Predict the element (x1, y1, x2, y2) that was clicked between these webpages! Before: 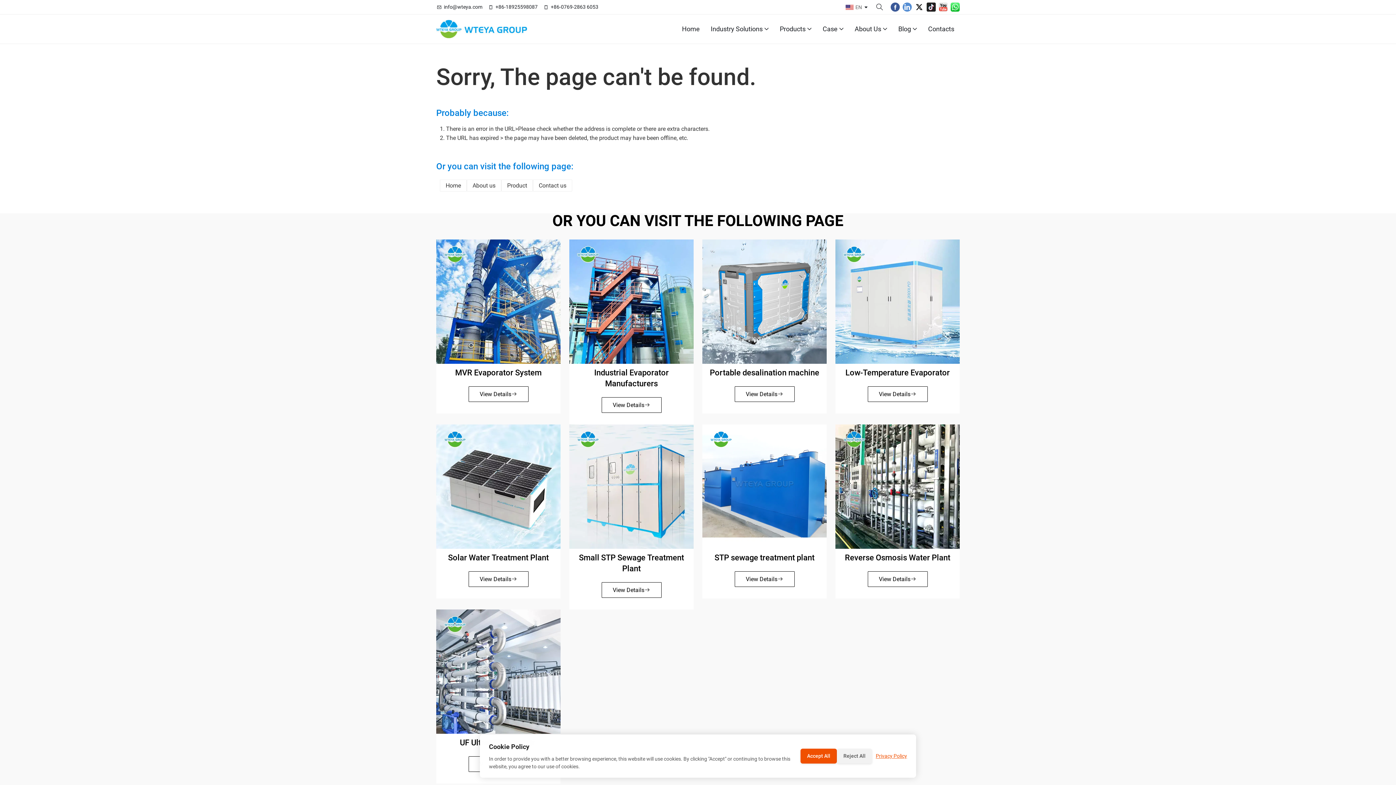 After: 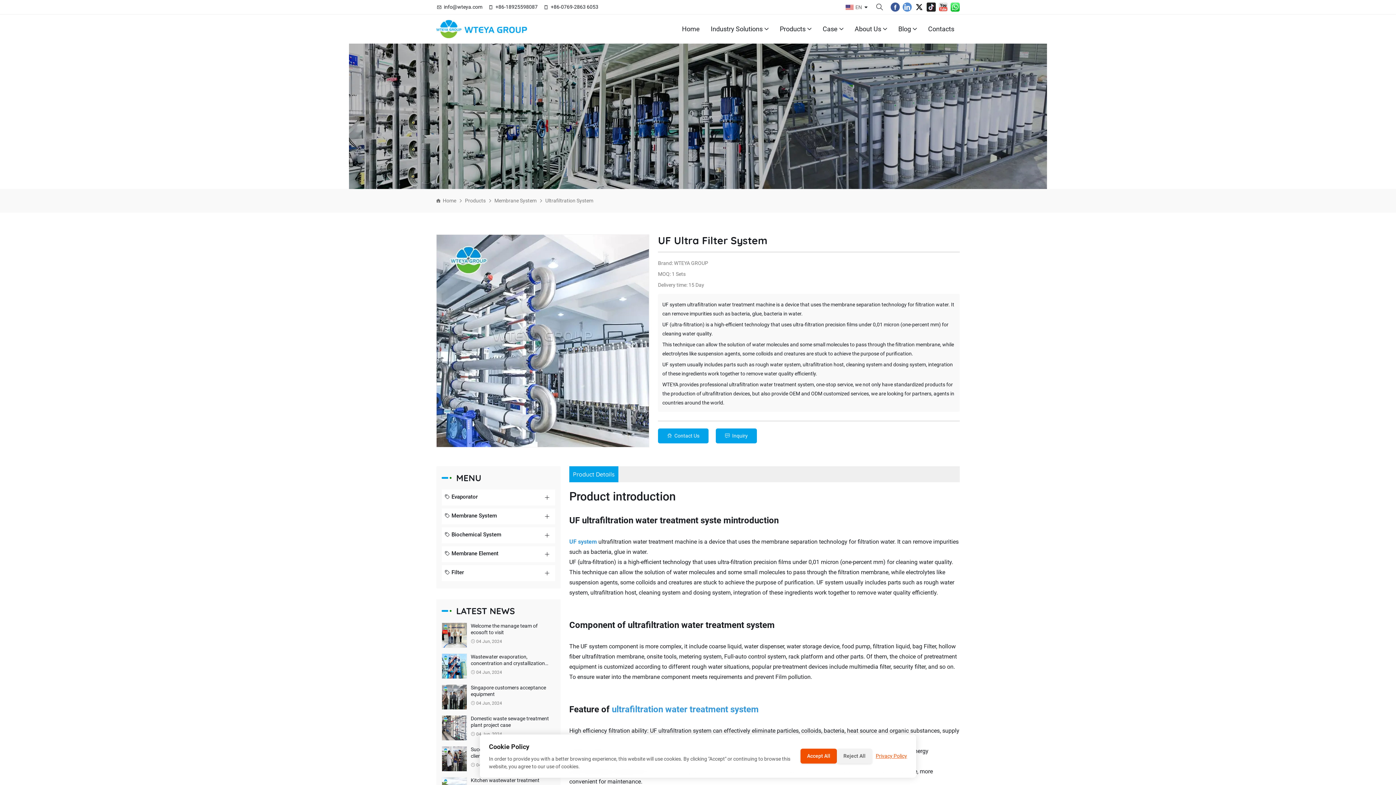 Action: bbox: (436, 609, 560, 734)